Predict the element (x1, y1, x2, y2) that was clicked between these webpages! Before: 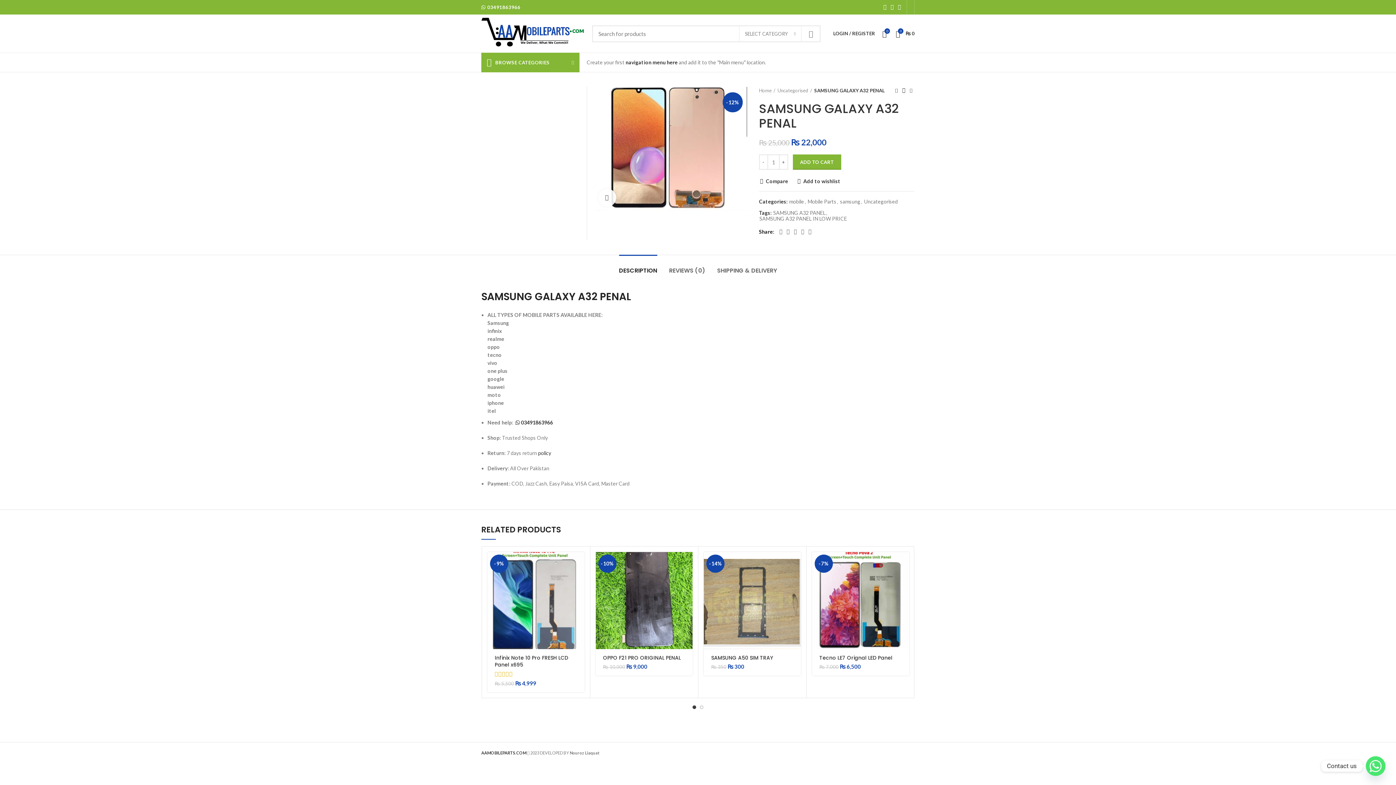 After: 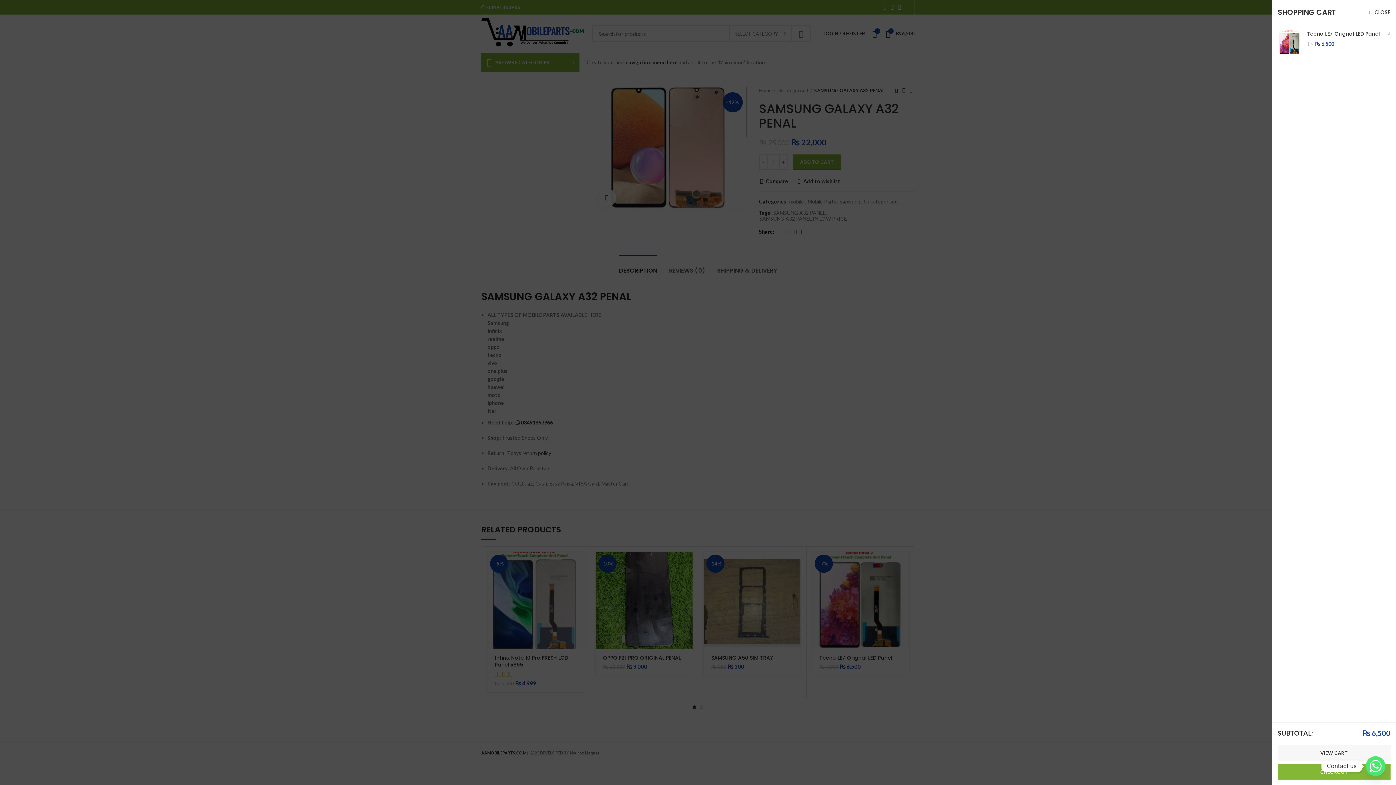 Action: label: Add to cart: “Tecno LE7 Orignal LED Panel” bbox: (894, 556, 912, 572)